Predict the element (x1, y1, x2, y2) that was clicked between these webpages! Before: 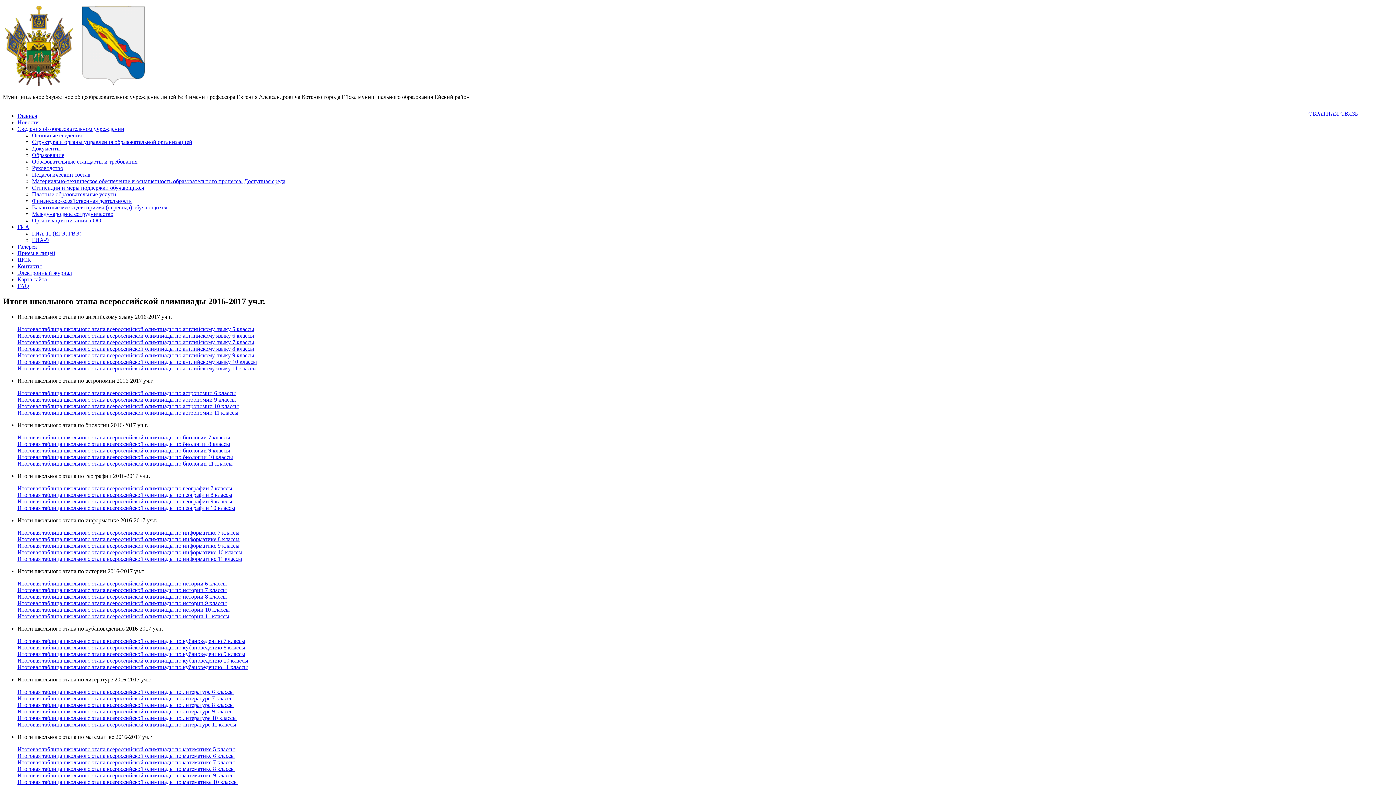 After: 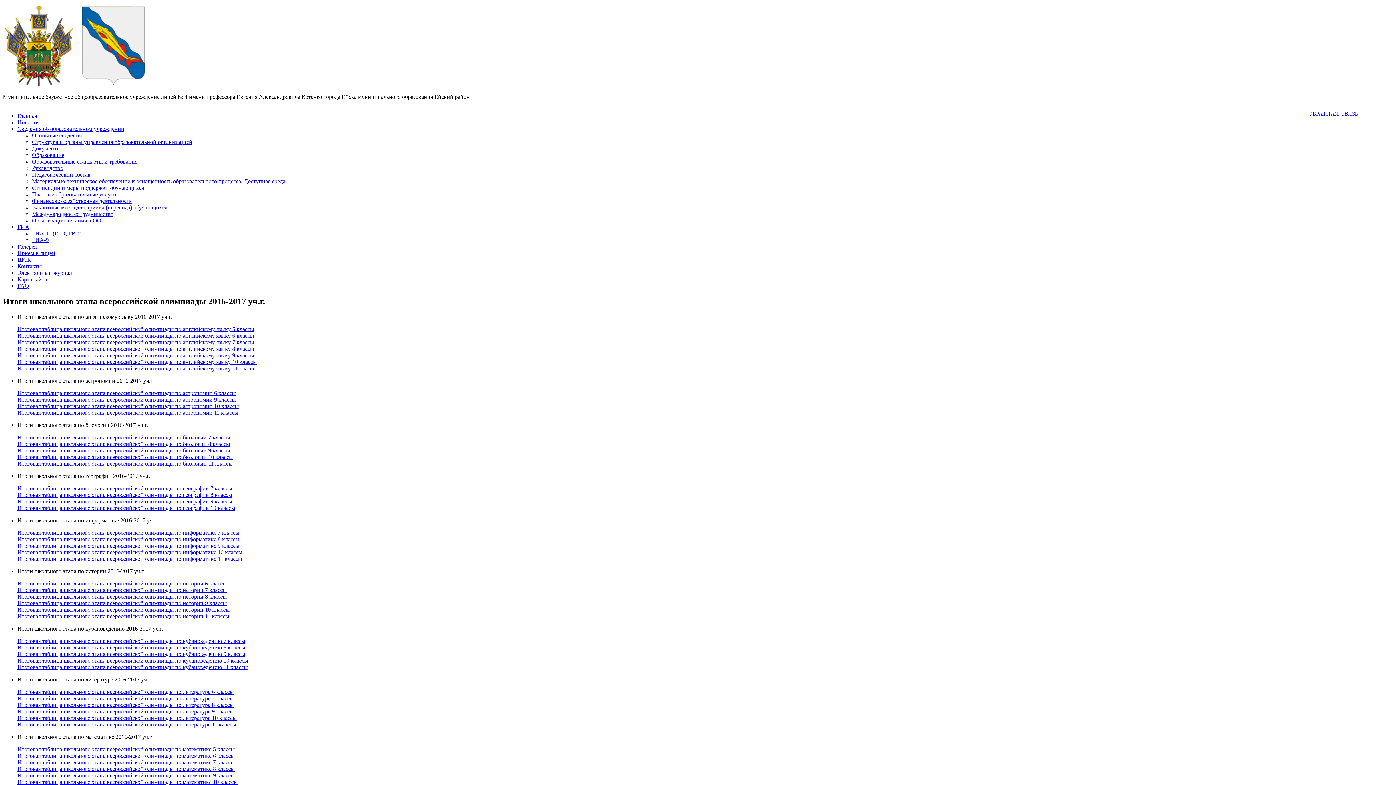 Action: label: Итоговая таблица школьного этапа всероссийской олимпиады по английскому языку 8 классы bbox: (17, 345, 254, 351)